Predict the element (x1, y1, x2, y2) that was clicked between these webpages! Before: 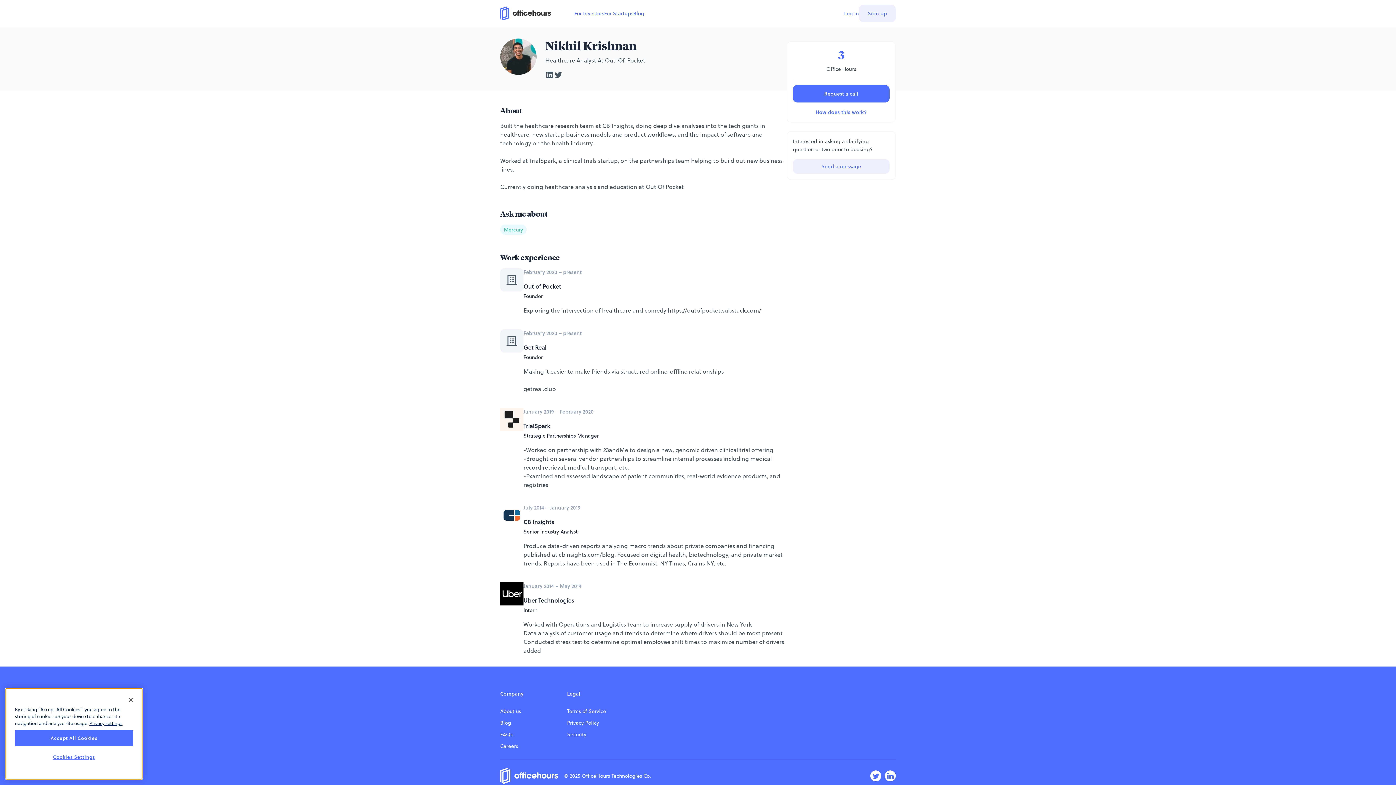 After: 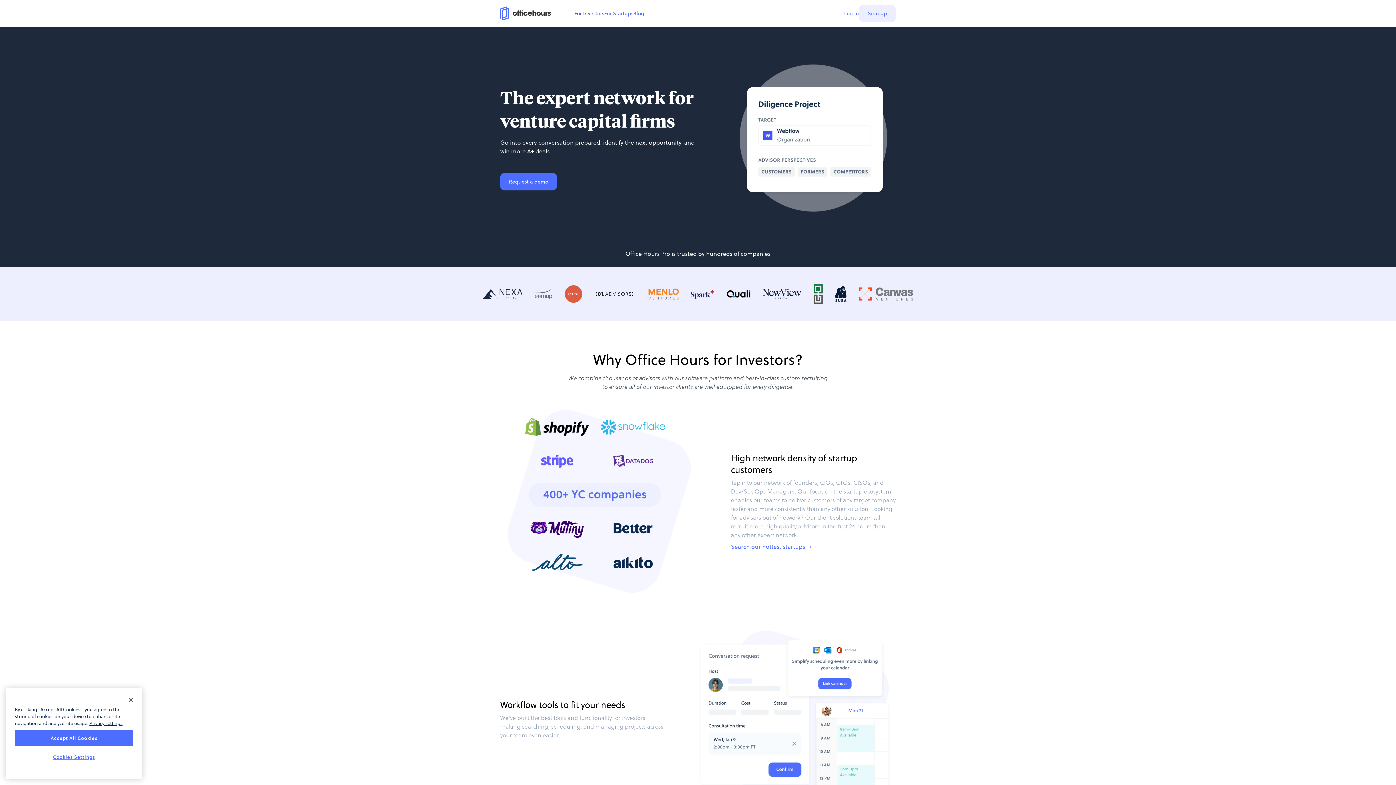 Action: bbox: (574, 4, 604, 22) label: For Investors